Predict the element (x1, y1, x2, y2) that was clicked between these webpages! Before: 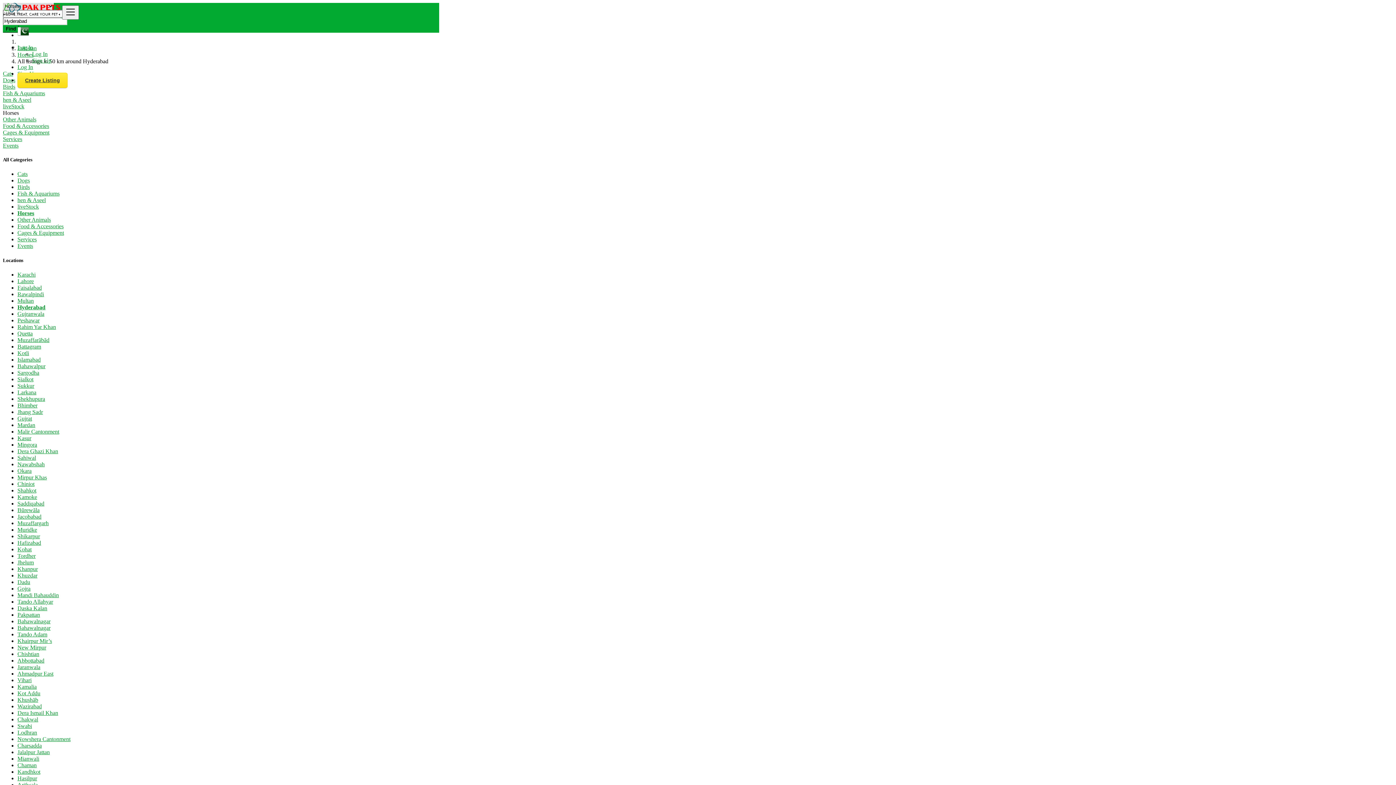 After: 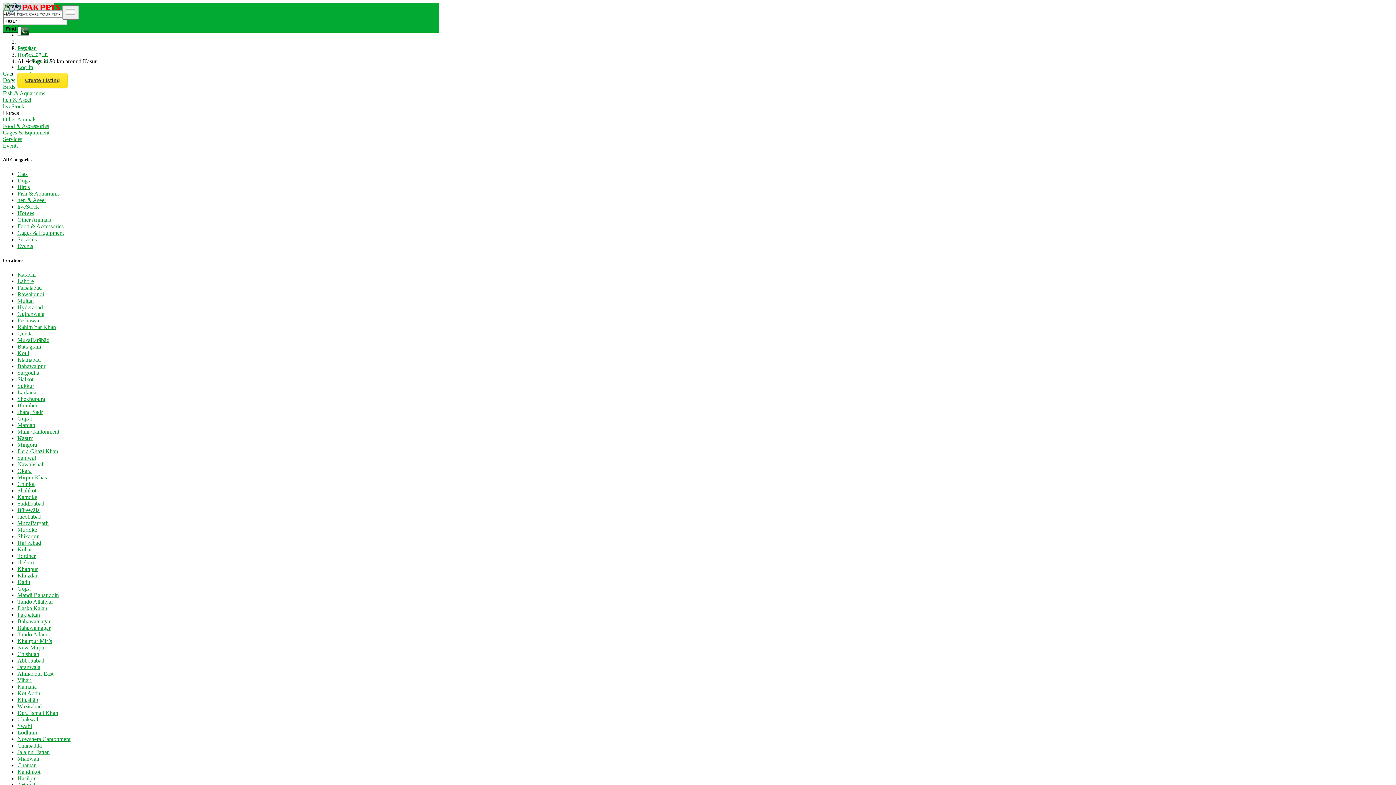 Action: bbox: (17, 435, 31, 441) label: Kasur